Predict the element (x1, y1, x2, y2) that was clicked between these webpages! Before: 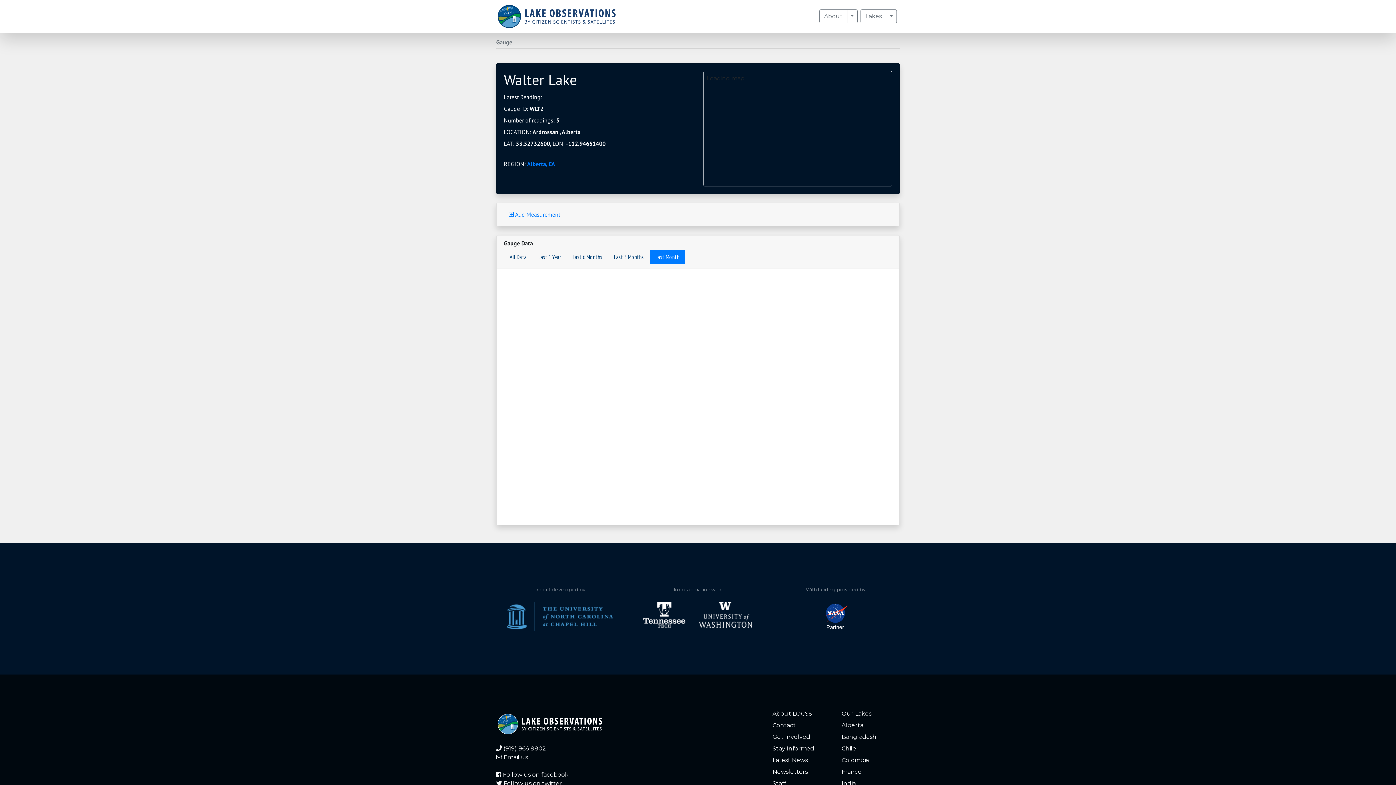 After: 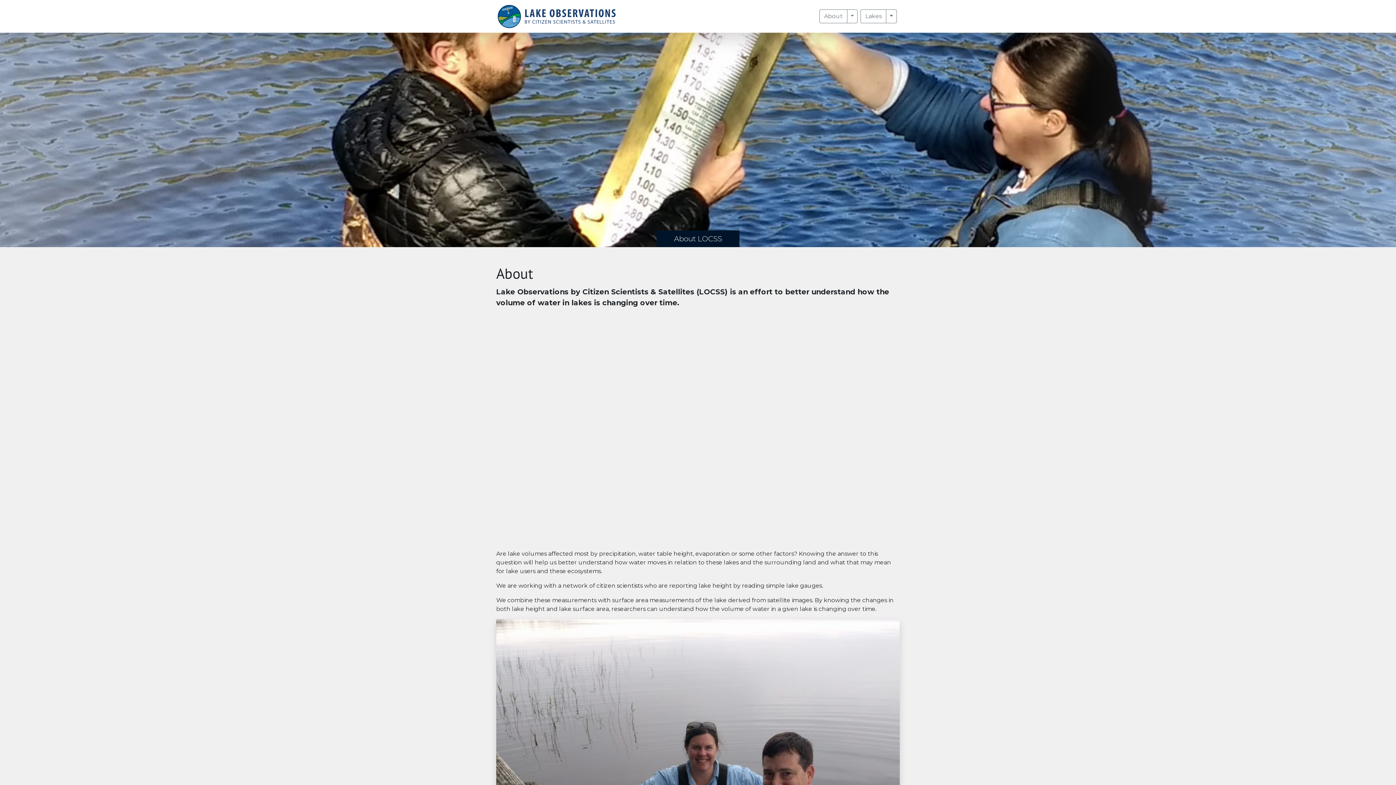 Action: bbox: (772, 709, 830, 718) label: About LOCSS